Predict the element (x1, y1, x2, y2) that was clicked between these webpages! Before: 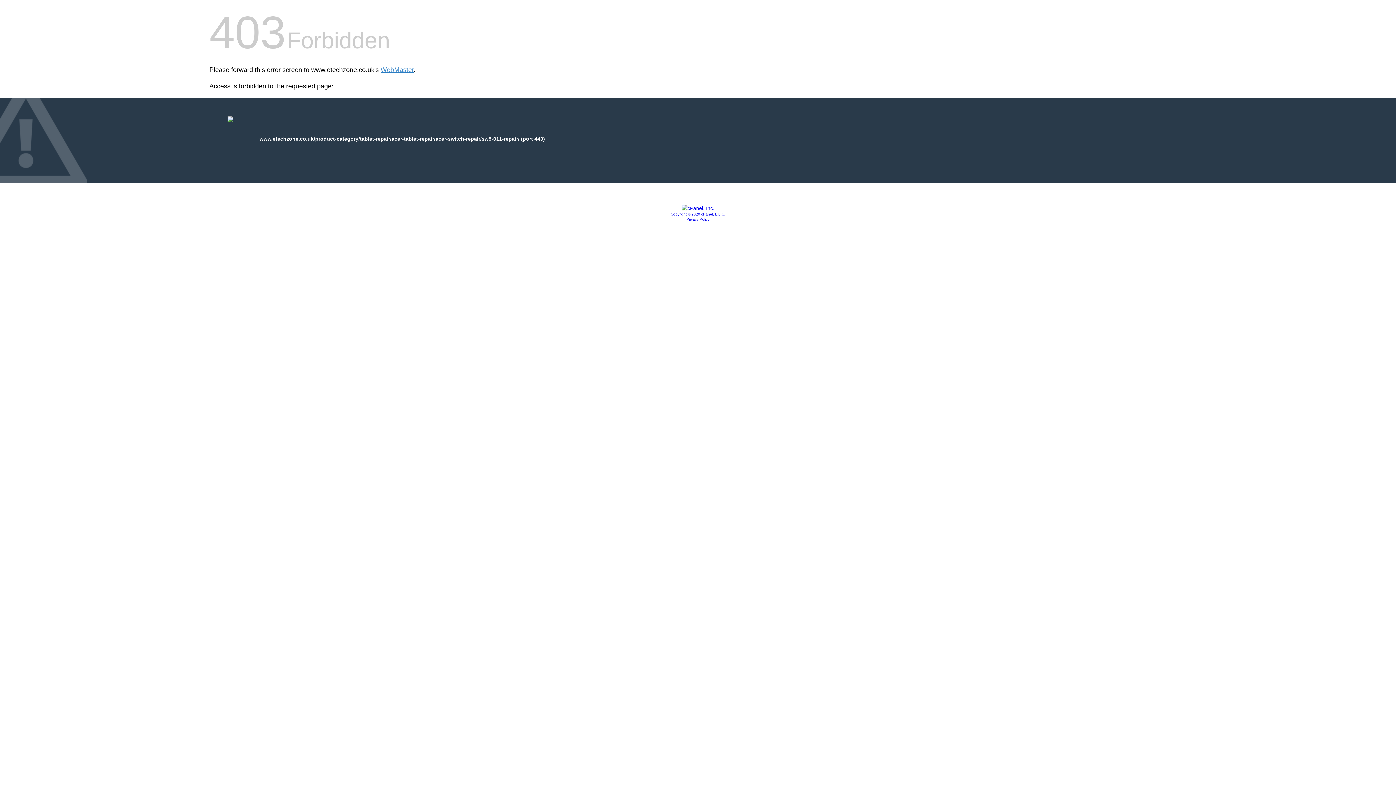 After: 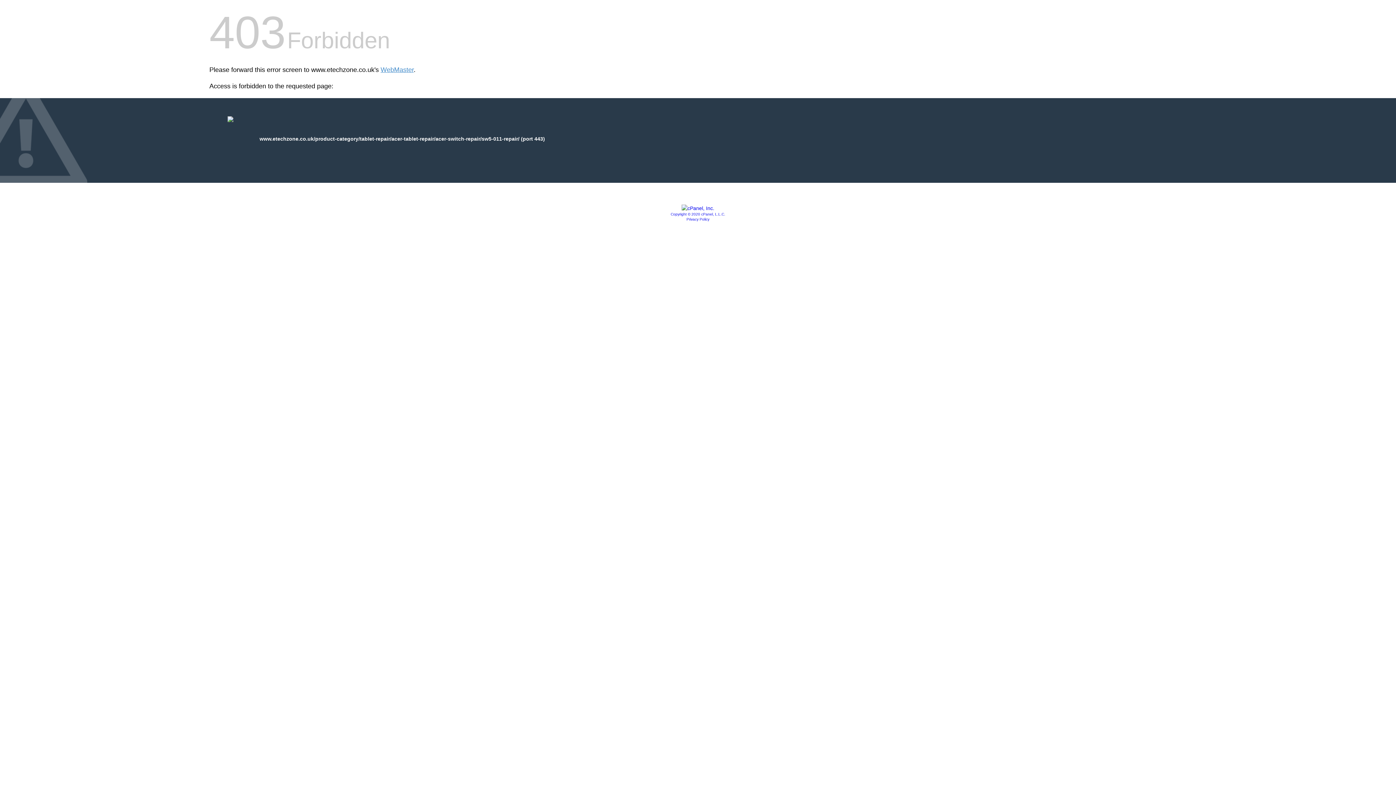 Action: bbox: (681, 205, 714, 211)